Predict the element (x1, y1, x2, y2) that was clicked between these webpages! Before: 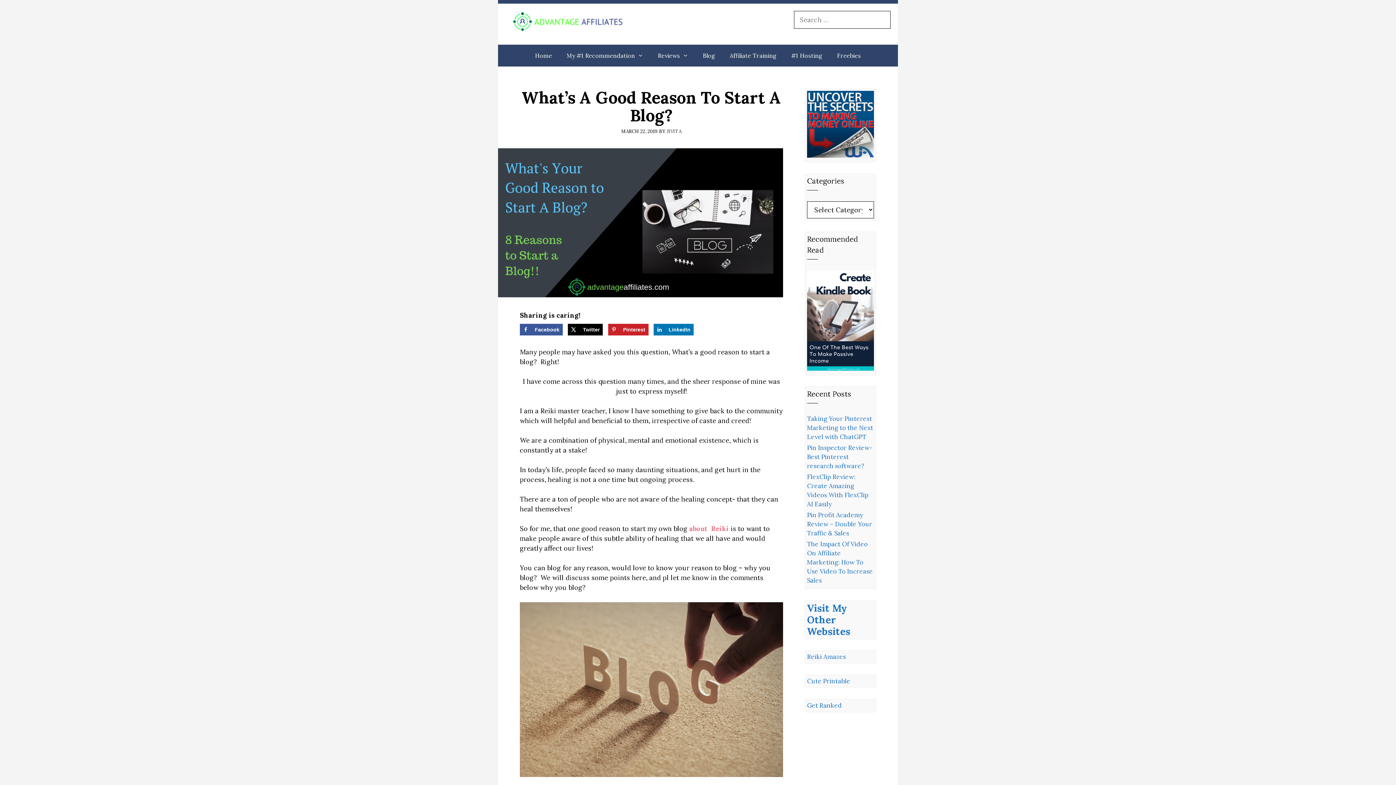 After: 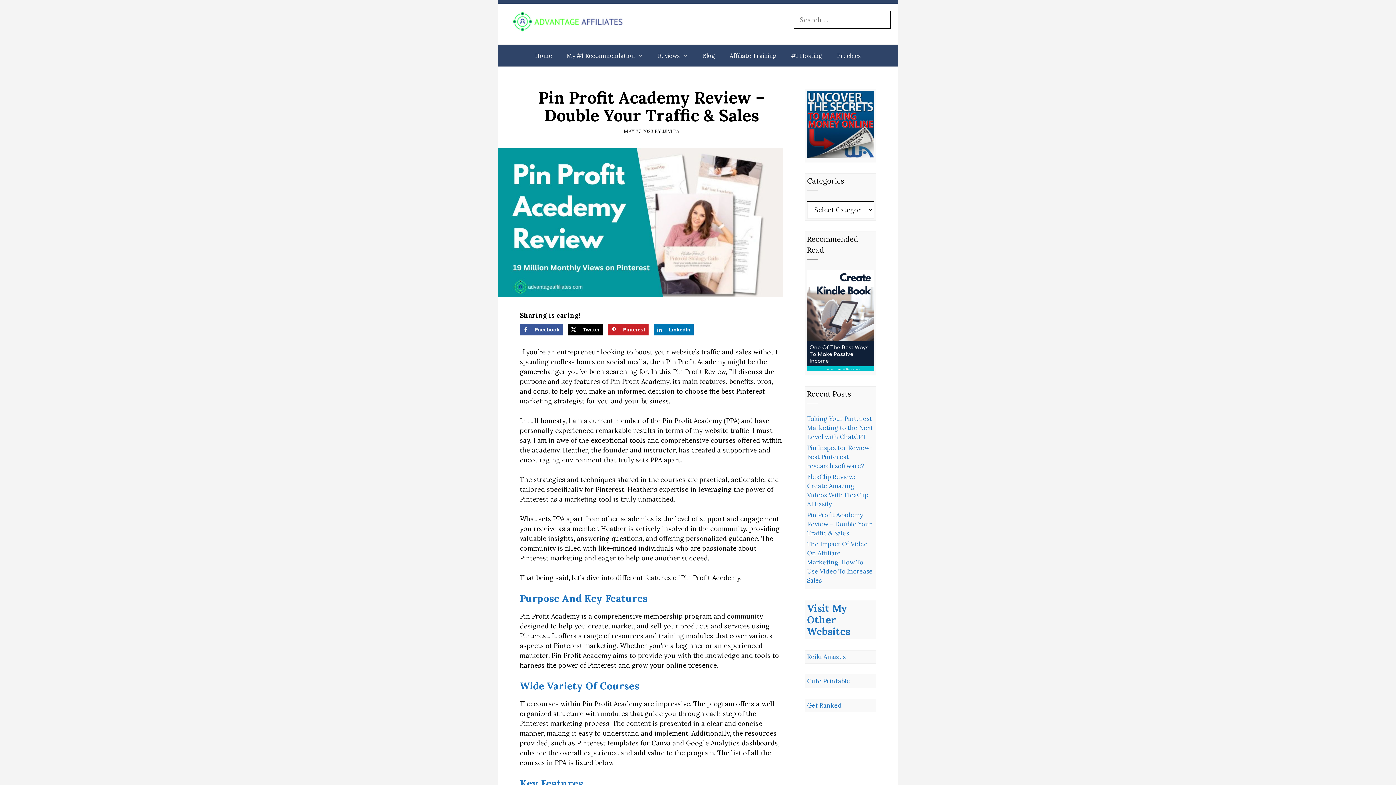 Action: bbox: (807, 511, 872, 537) label: Pin Profit Academy Review – Double Your Traffic & Sales